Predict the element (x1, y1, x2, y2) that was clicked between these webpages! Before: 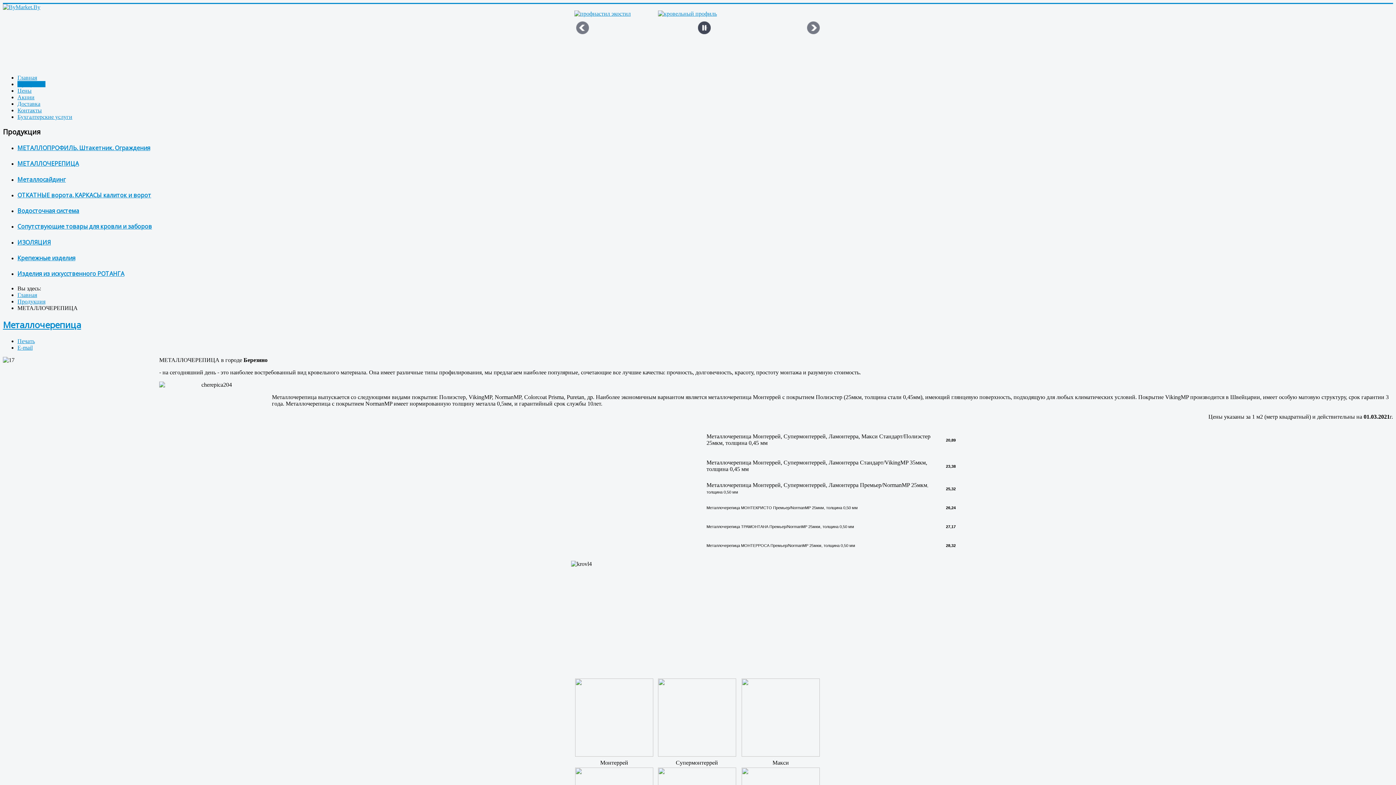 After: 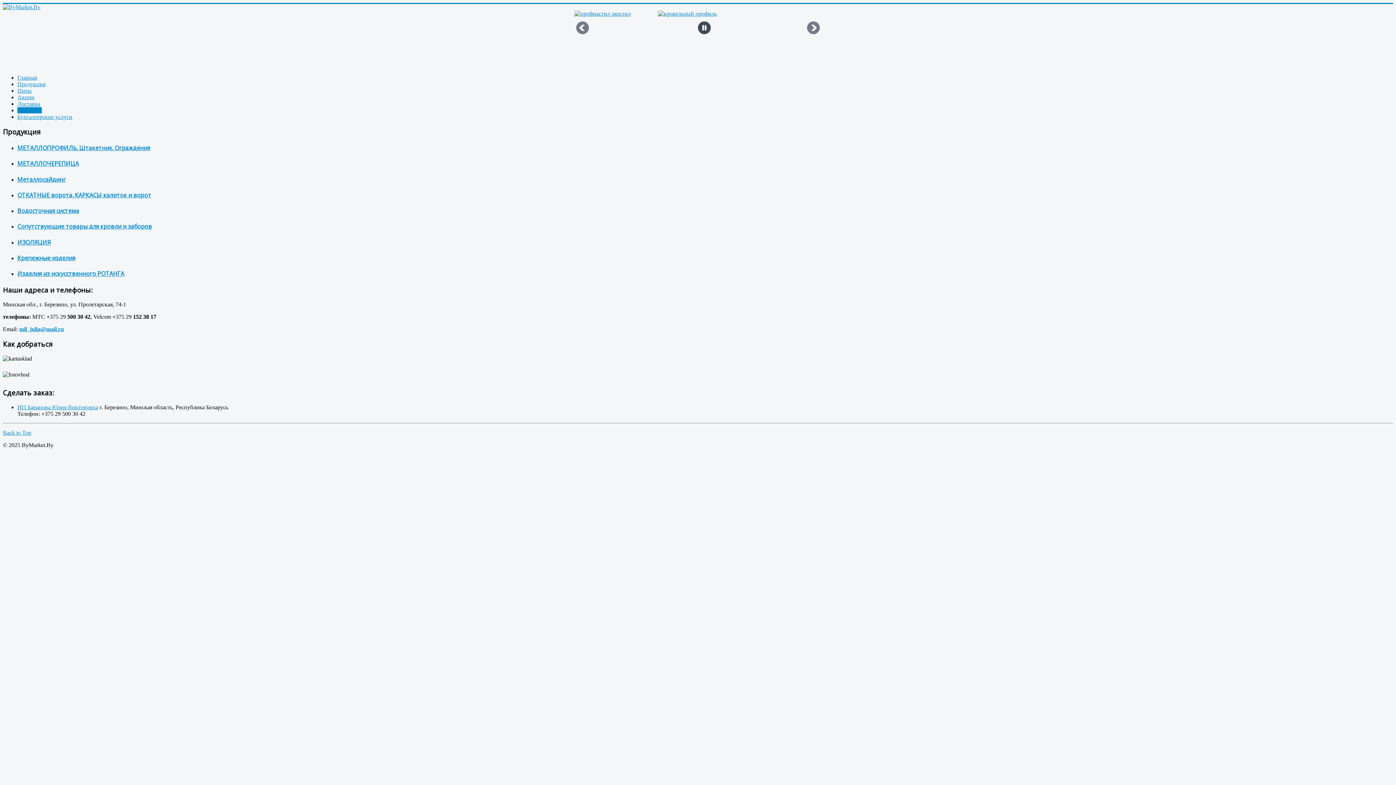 Action: bbox: (17, 107, 41, 113) label: Контакты